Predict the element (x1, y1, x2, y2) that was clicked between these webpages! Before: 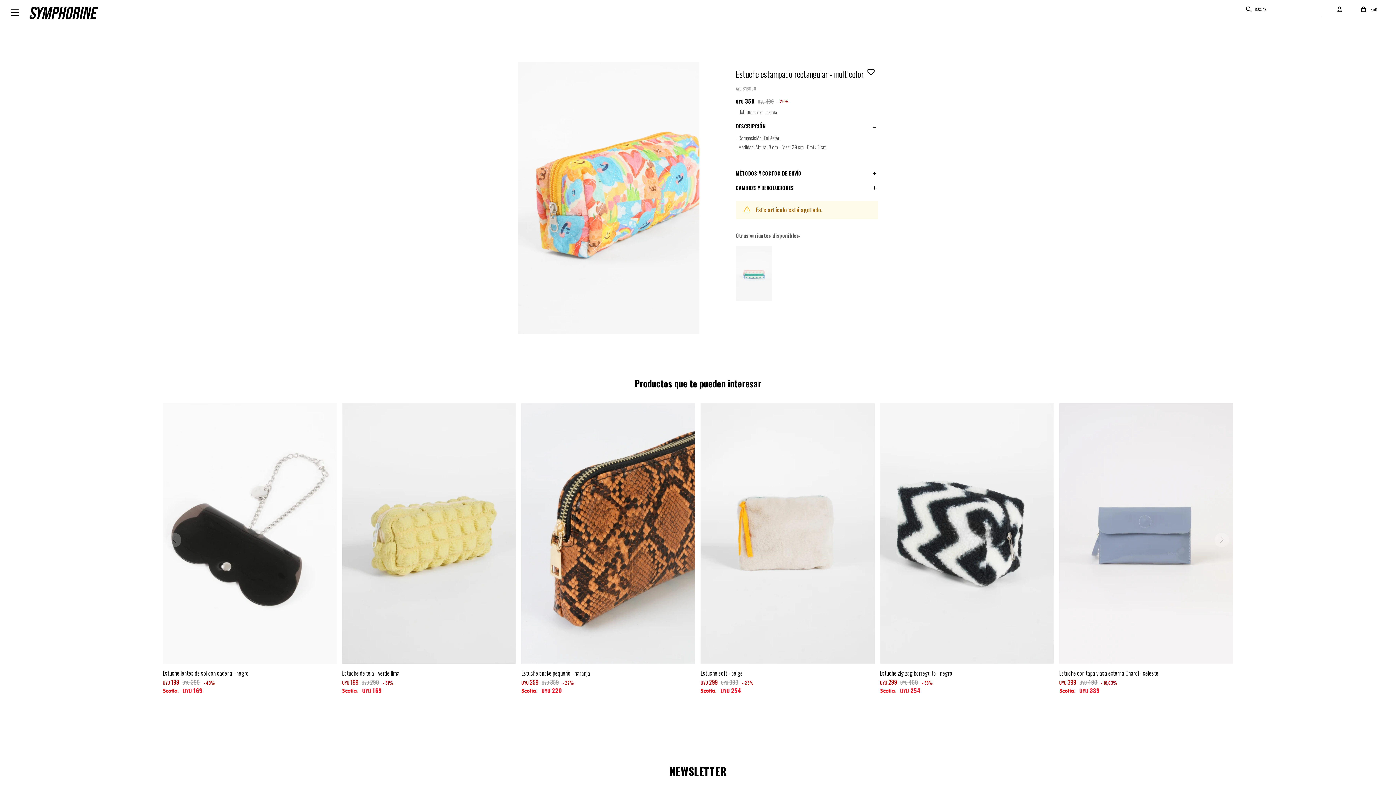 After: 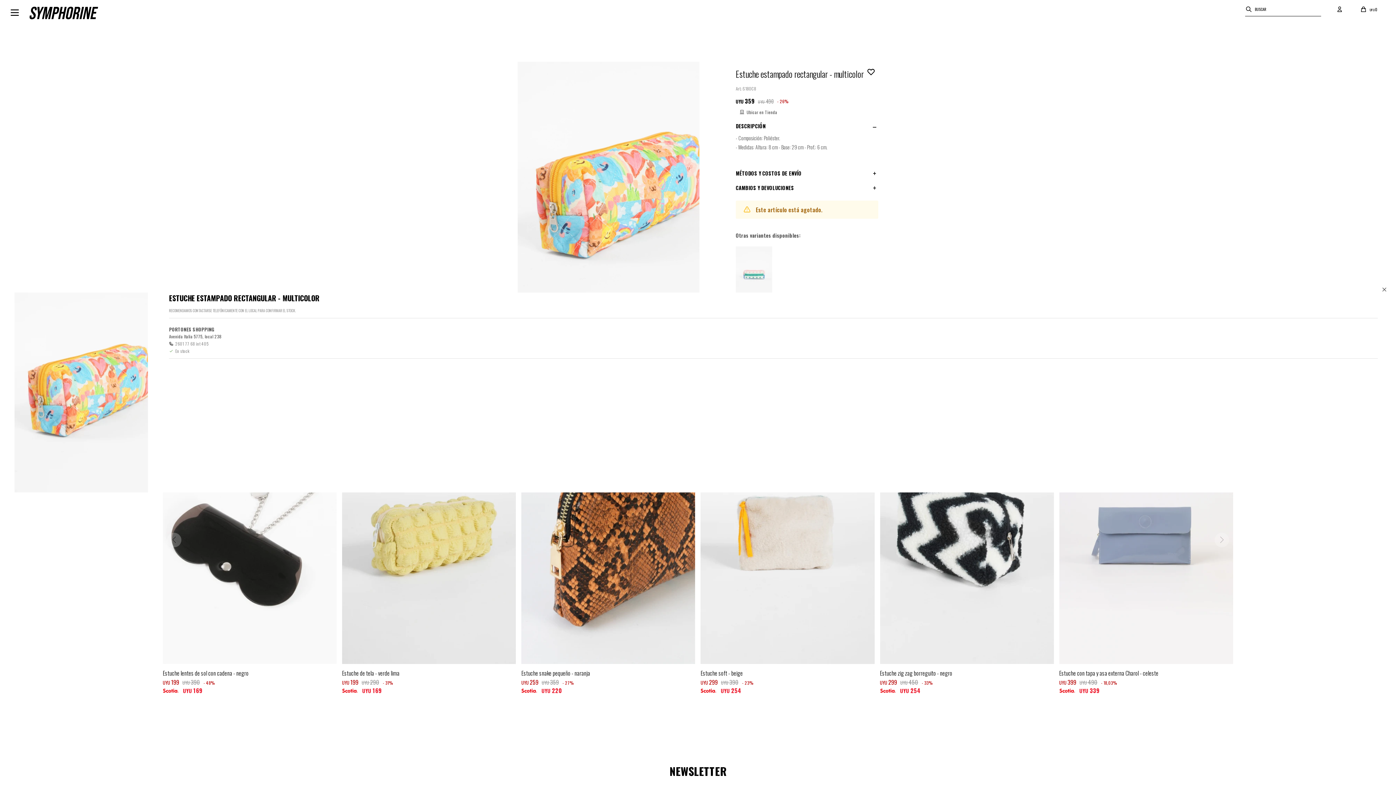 Action: label: Ubicar en Tienda bbox: (739, 109, 777, 115)